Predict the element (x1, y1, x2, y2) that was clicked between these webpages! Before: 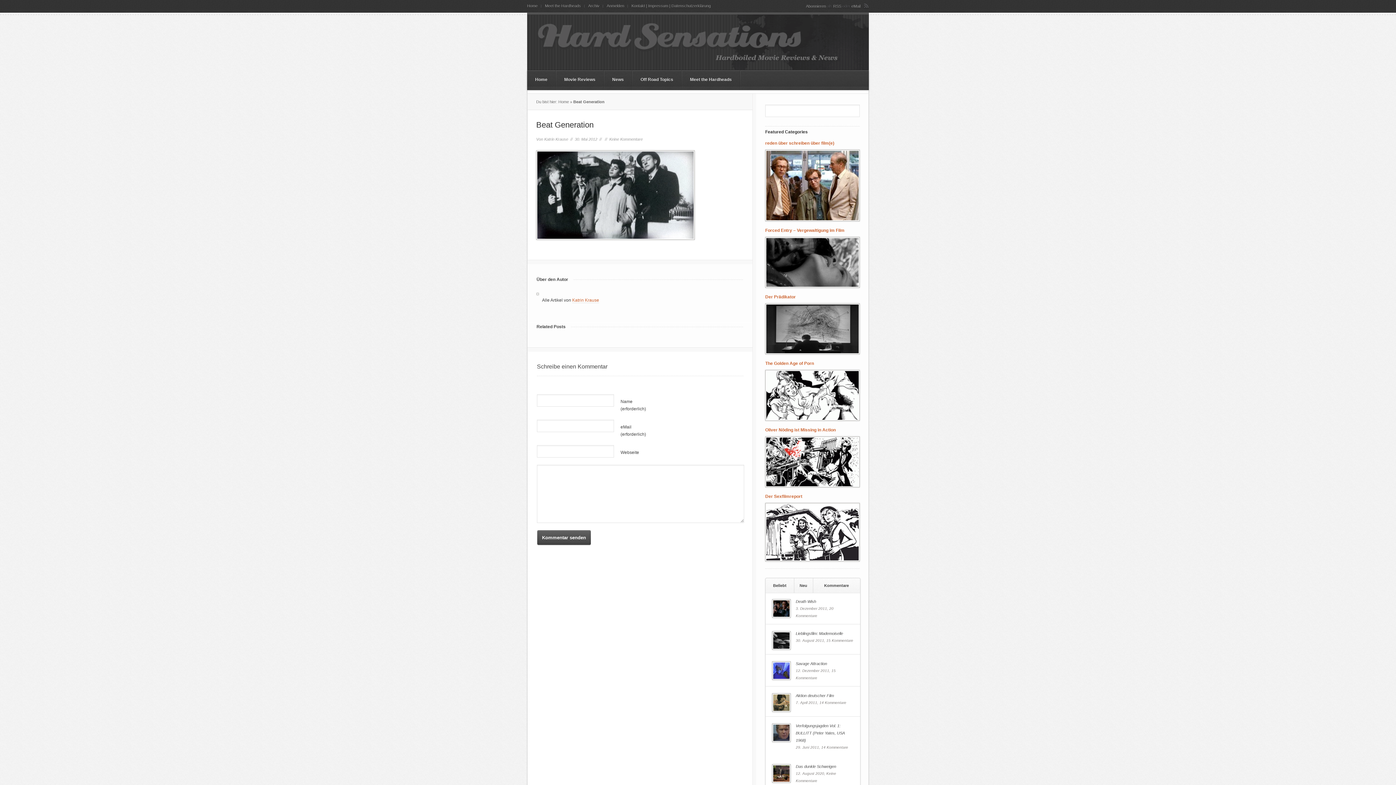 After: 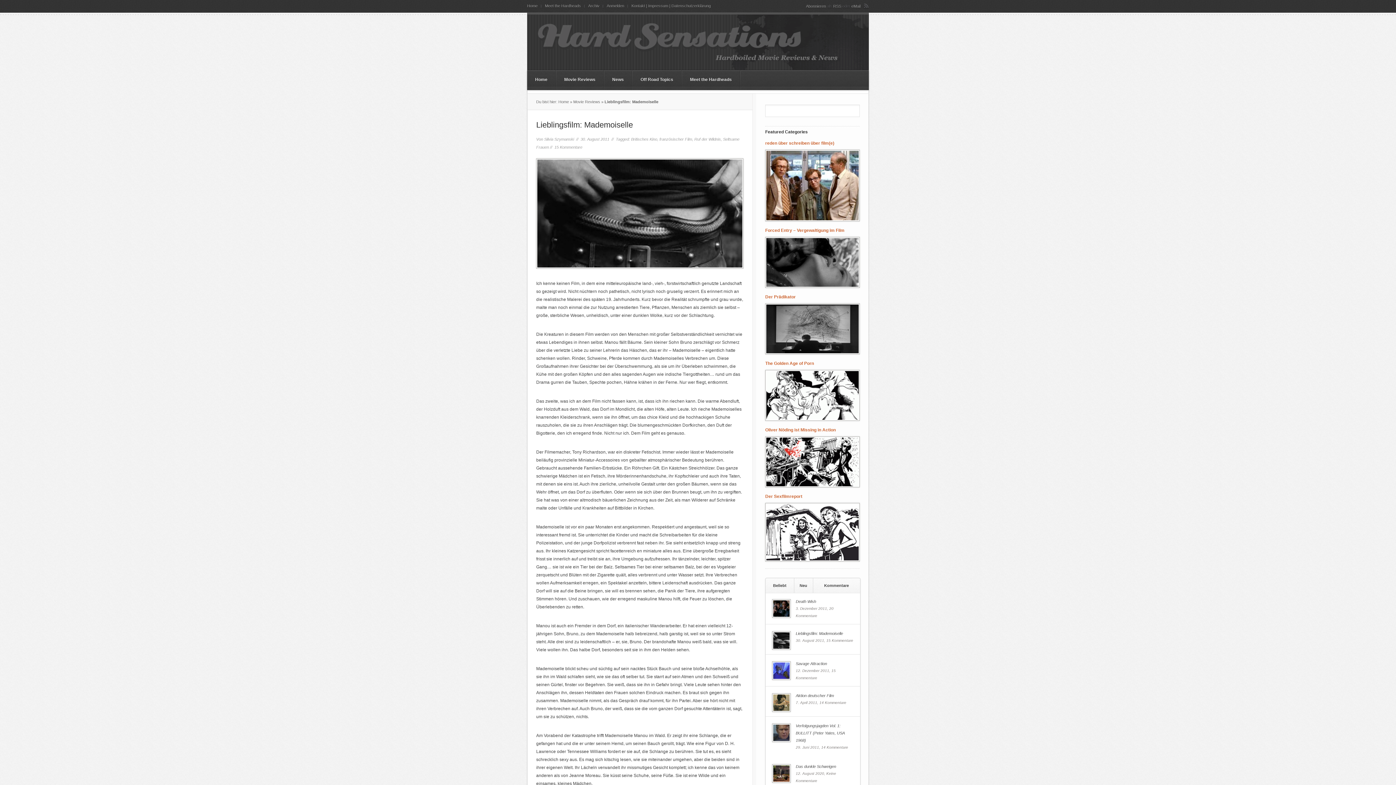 Action: bbox: (772, 631, 790, 650)